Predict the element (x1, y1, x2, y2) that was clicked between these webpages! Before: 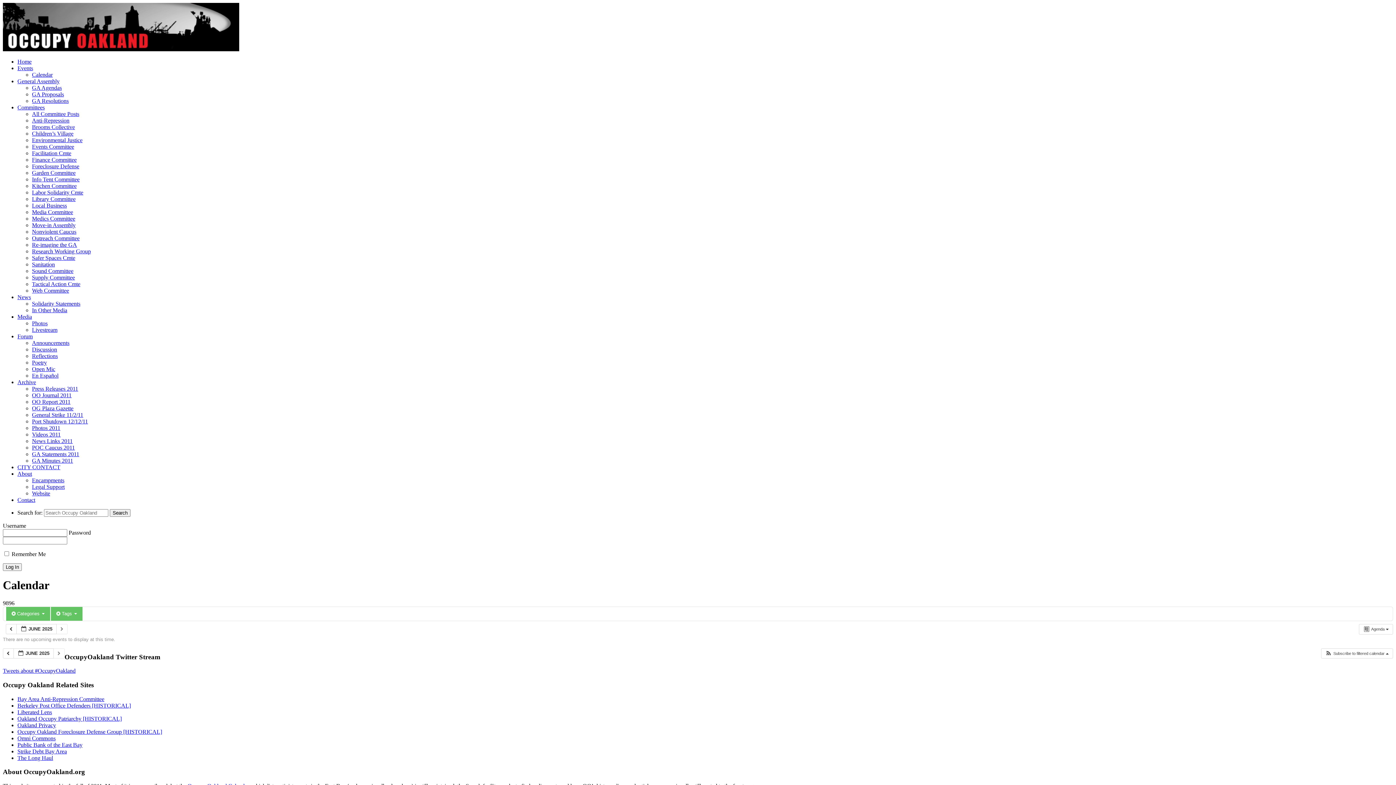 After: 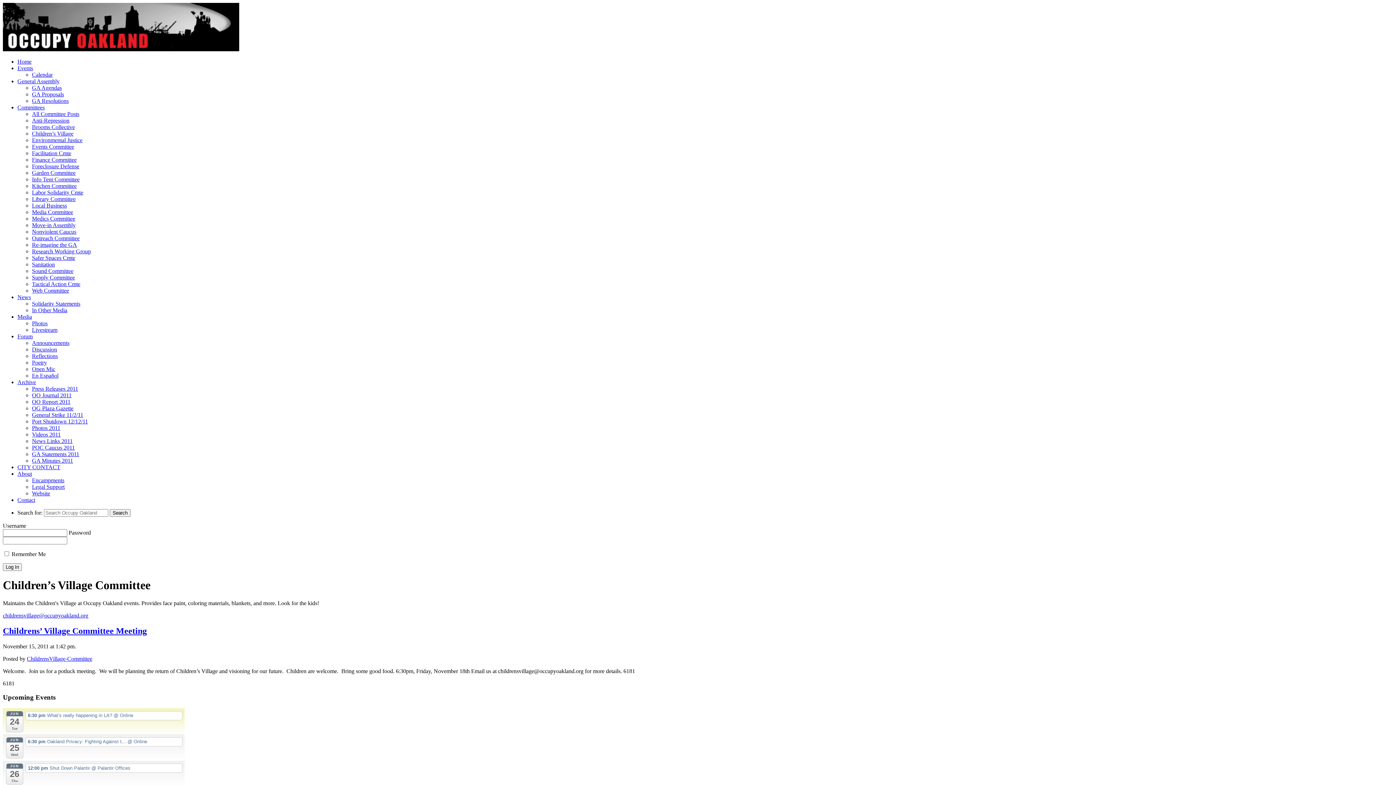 Action: bbox: (32, 130, 73, 136) label: Children’s Village